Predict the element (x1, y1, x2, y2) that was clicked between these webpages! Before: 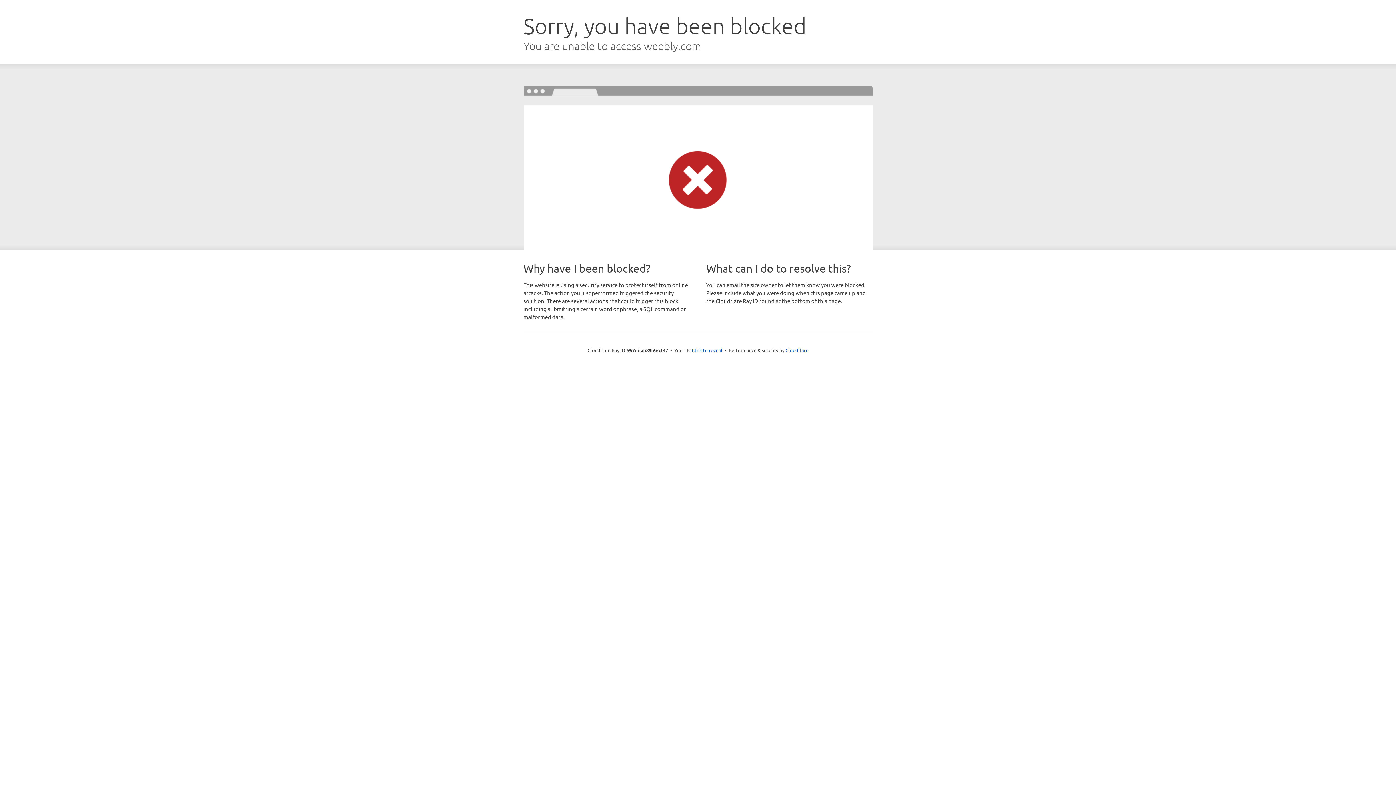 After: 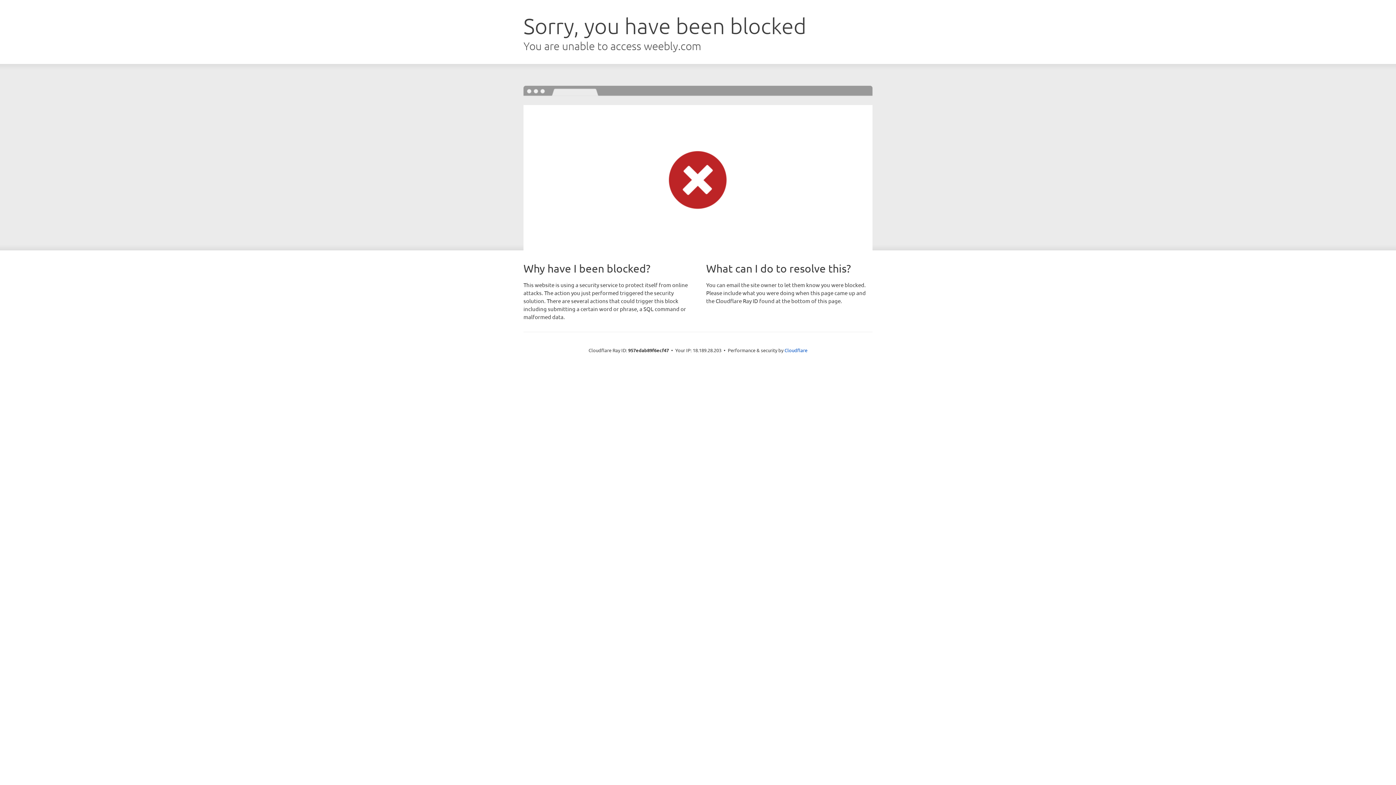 Action: bbox: (692, 346, 722, 353) label: Click to reveal